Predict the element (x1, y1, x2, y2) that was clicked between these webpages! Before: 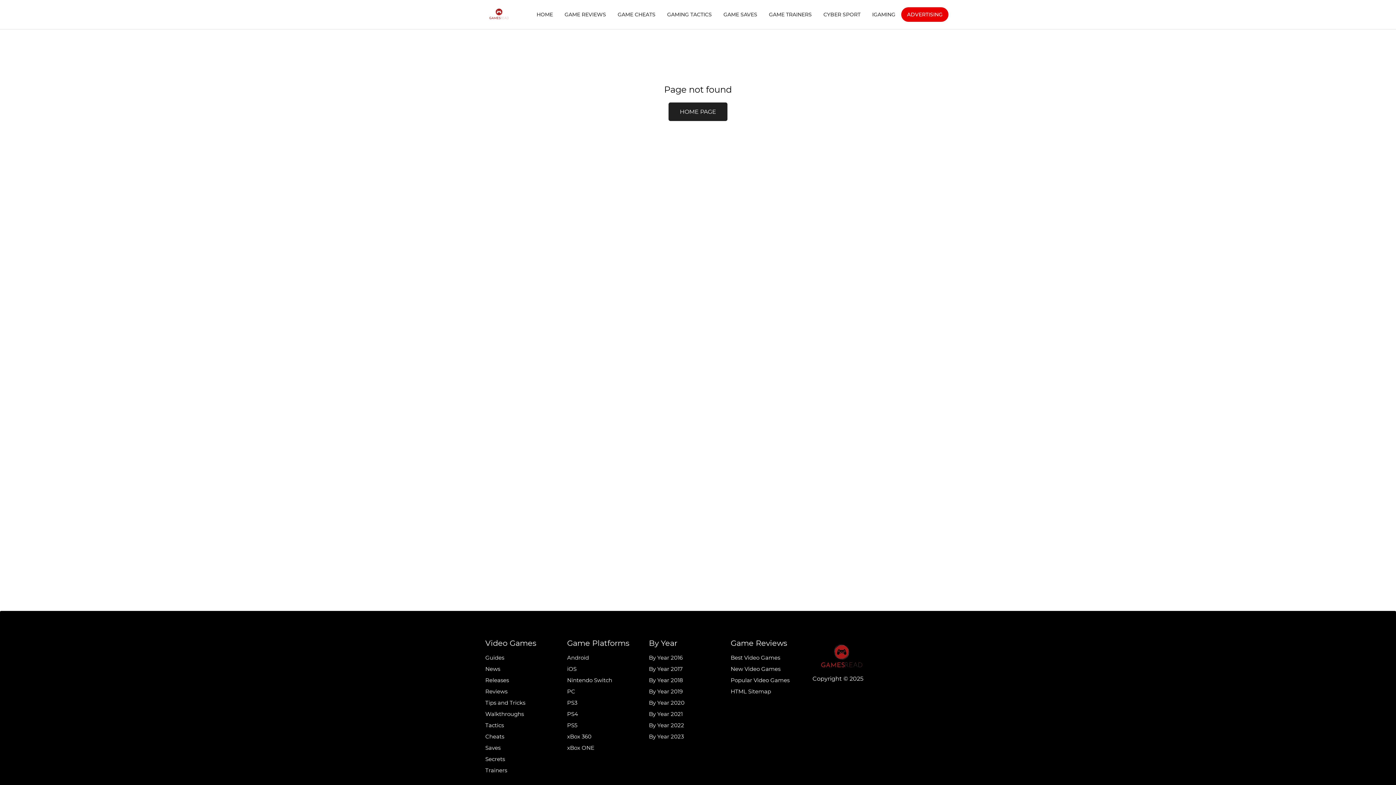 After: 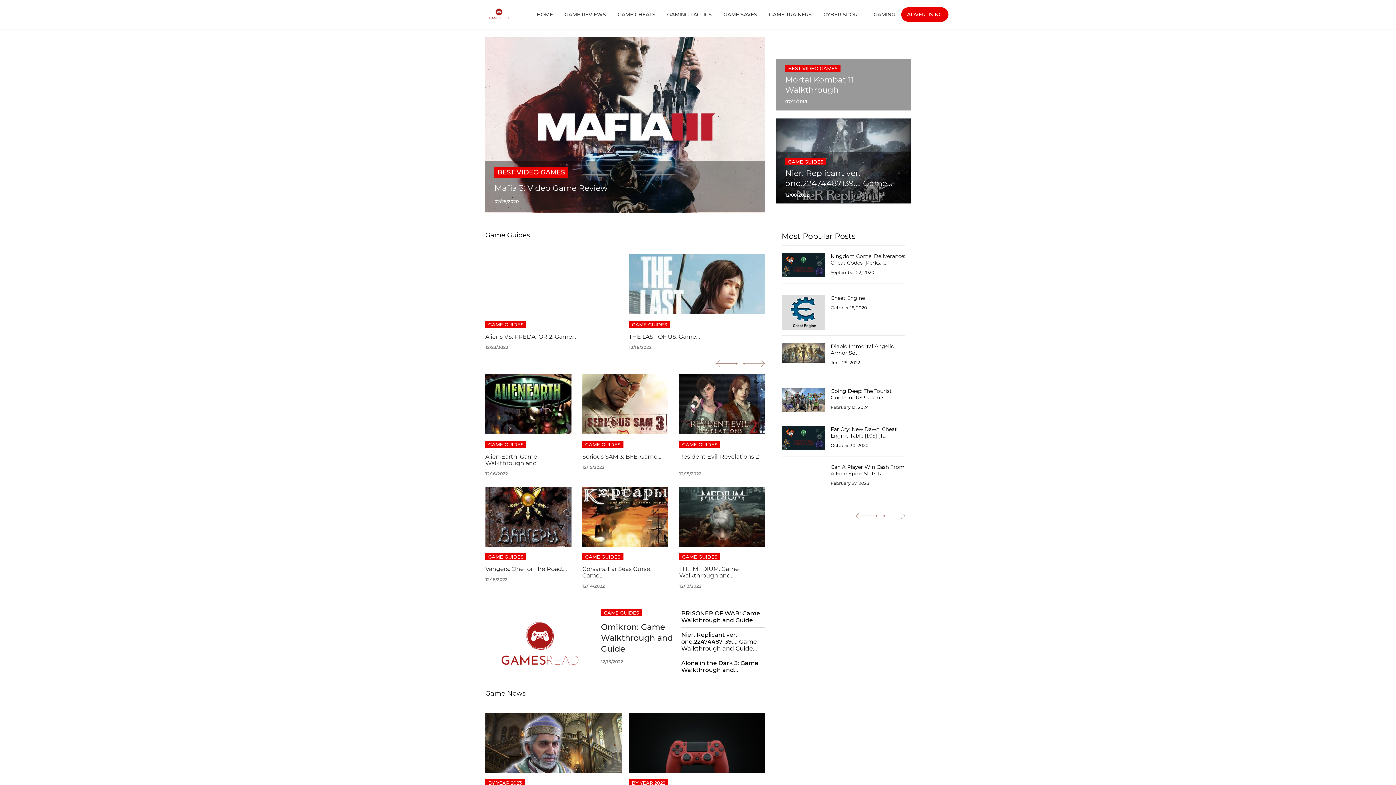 Action: label: HOME bbox: (536, 11, 553, 17)